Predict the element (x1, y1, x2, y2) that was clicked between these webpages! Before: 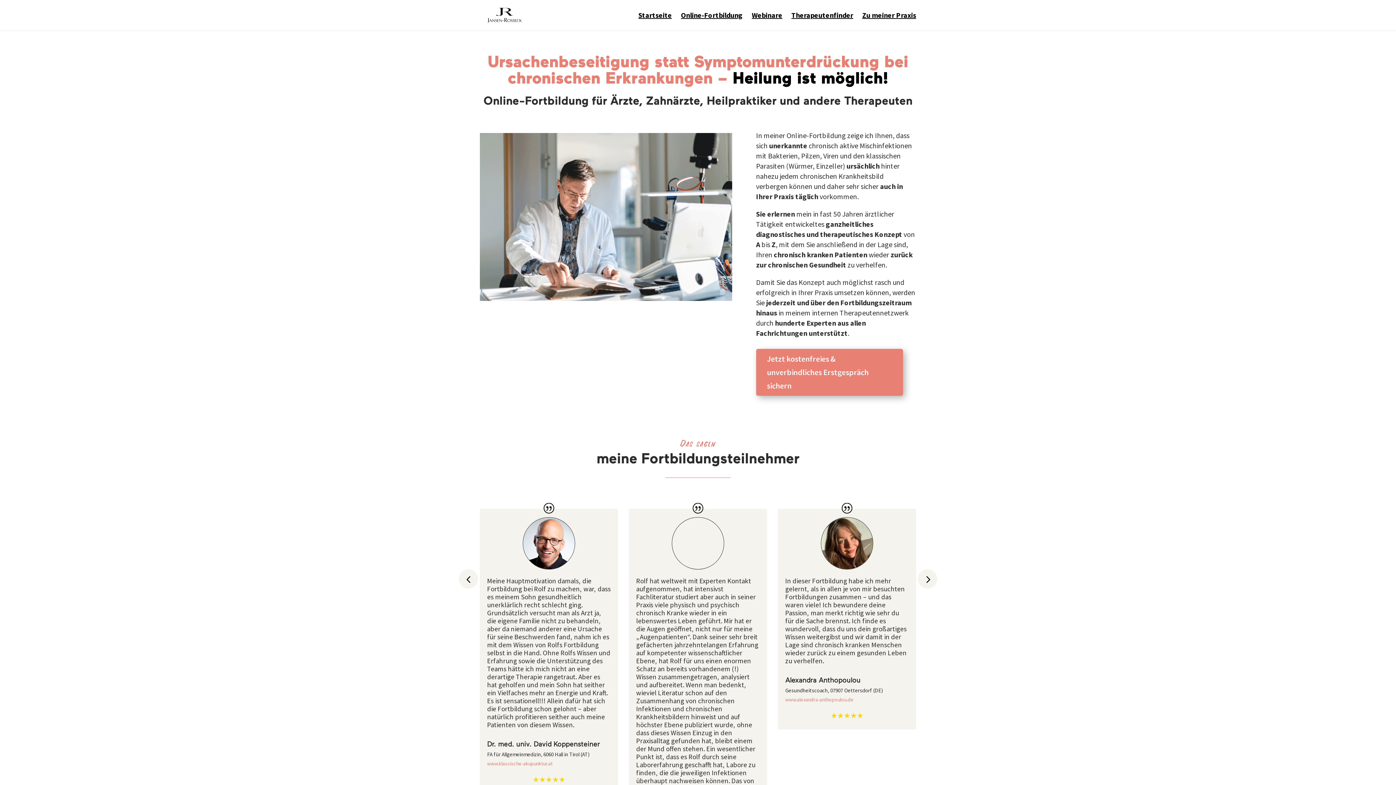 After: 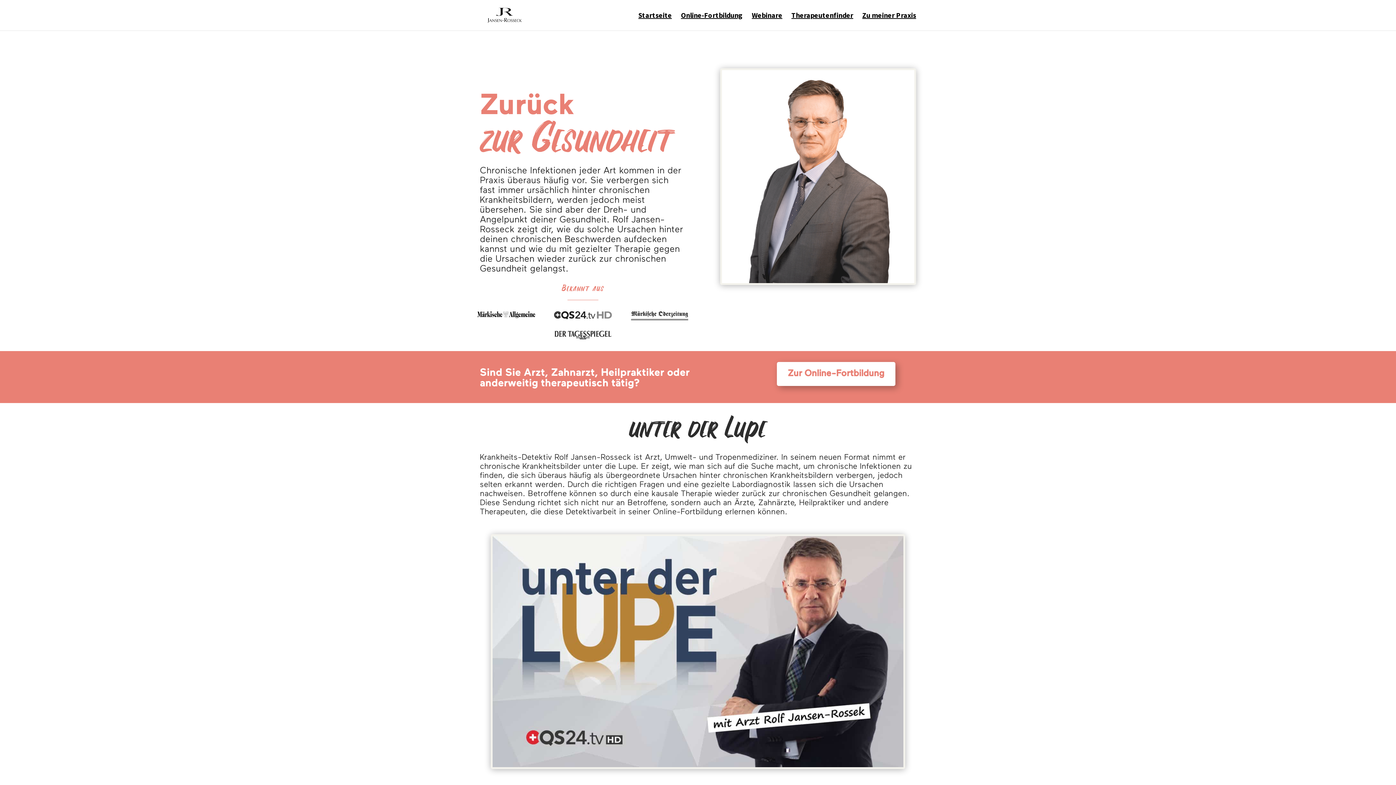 Action: bbox: (638, 12, 672, 30) label: Startseite